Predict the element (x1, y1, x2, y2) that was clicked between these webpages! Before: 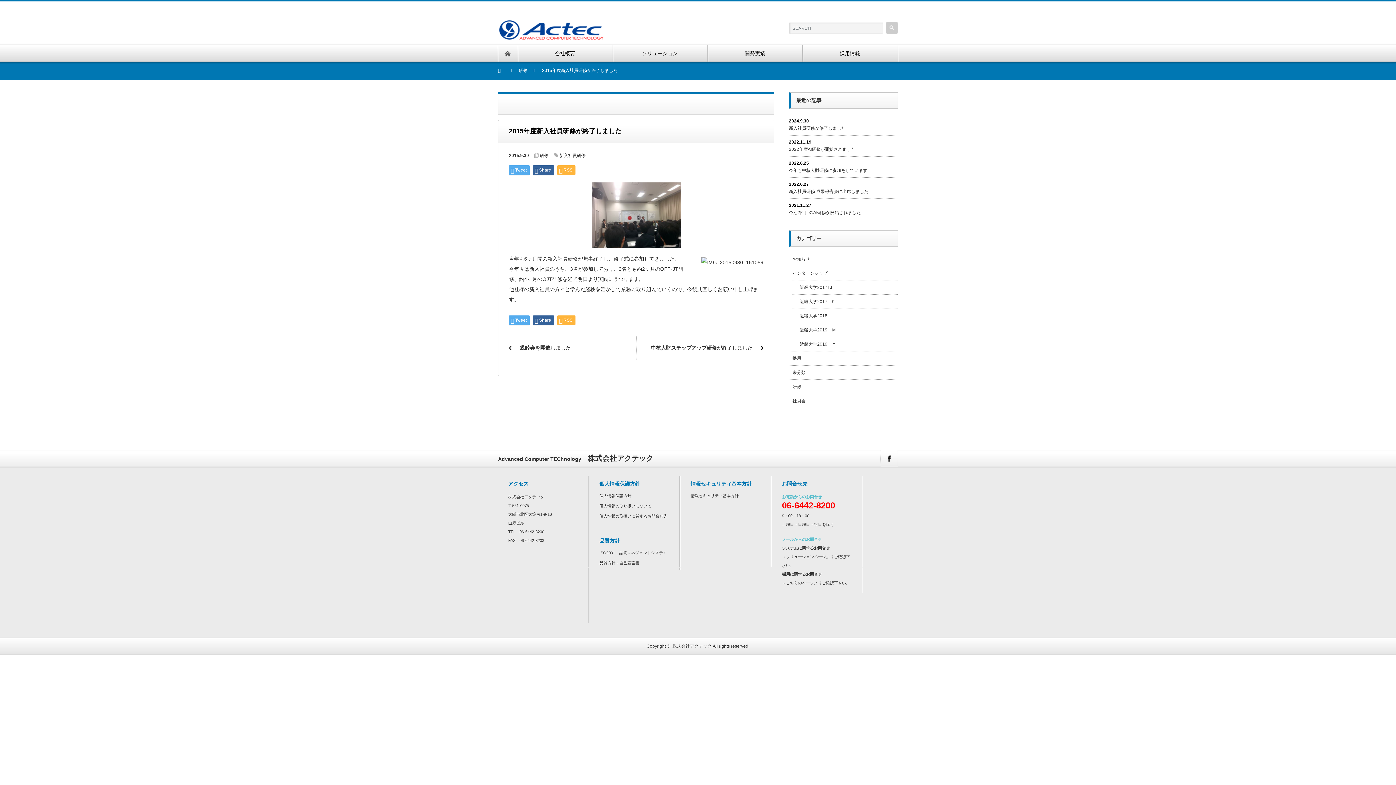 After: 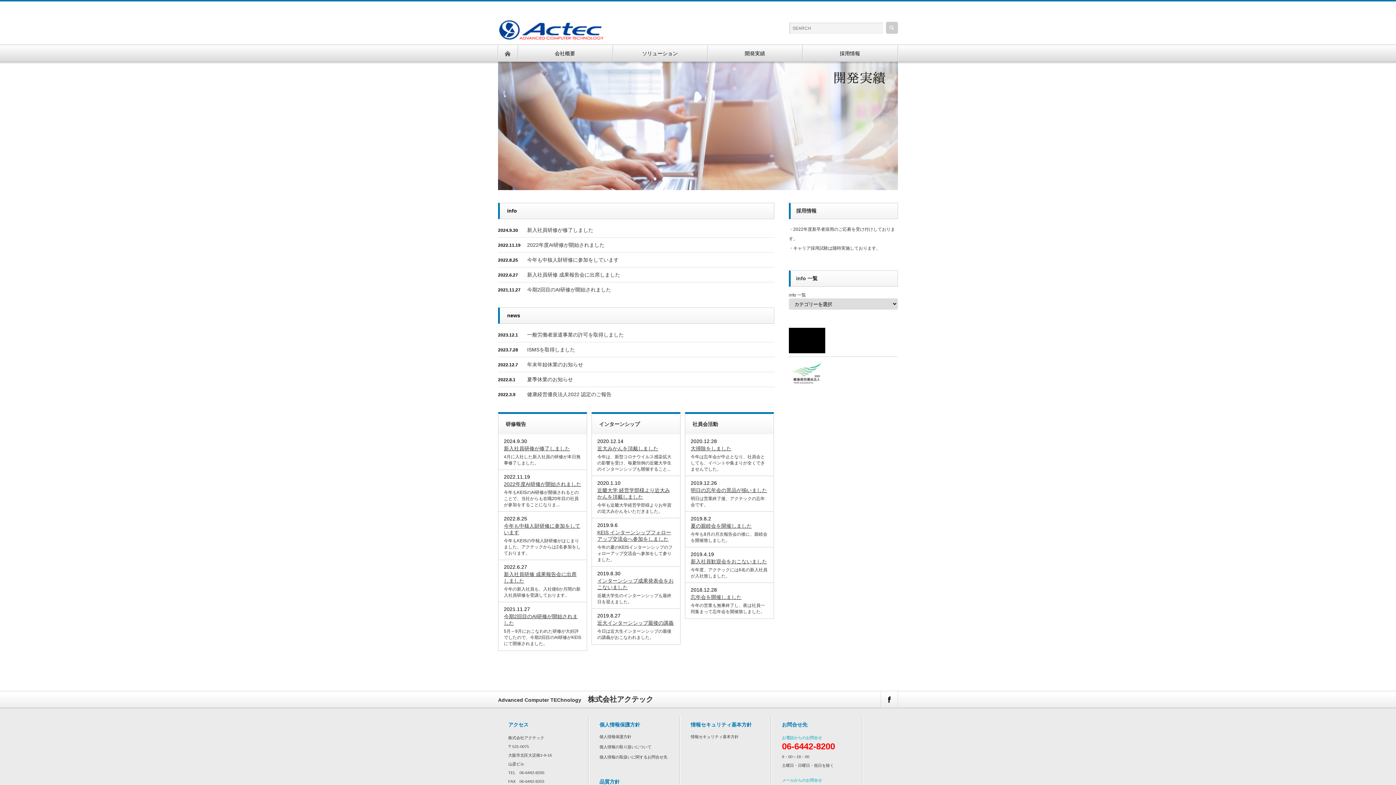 Action: label: 株式会社アクテック bbox: (672, 643, 711, 648)